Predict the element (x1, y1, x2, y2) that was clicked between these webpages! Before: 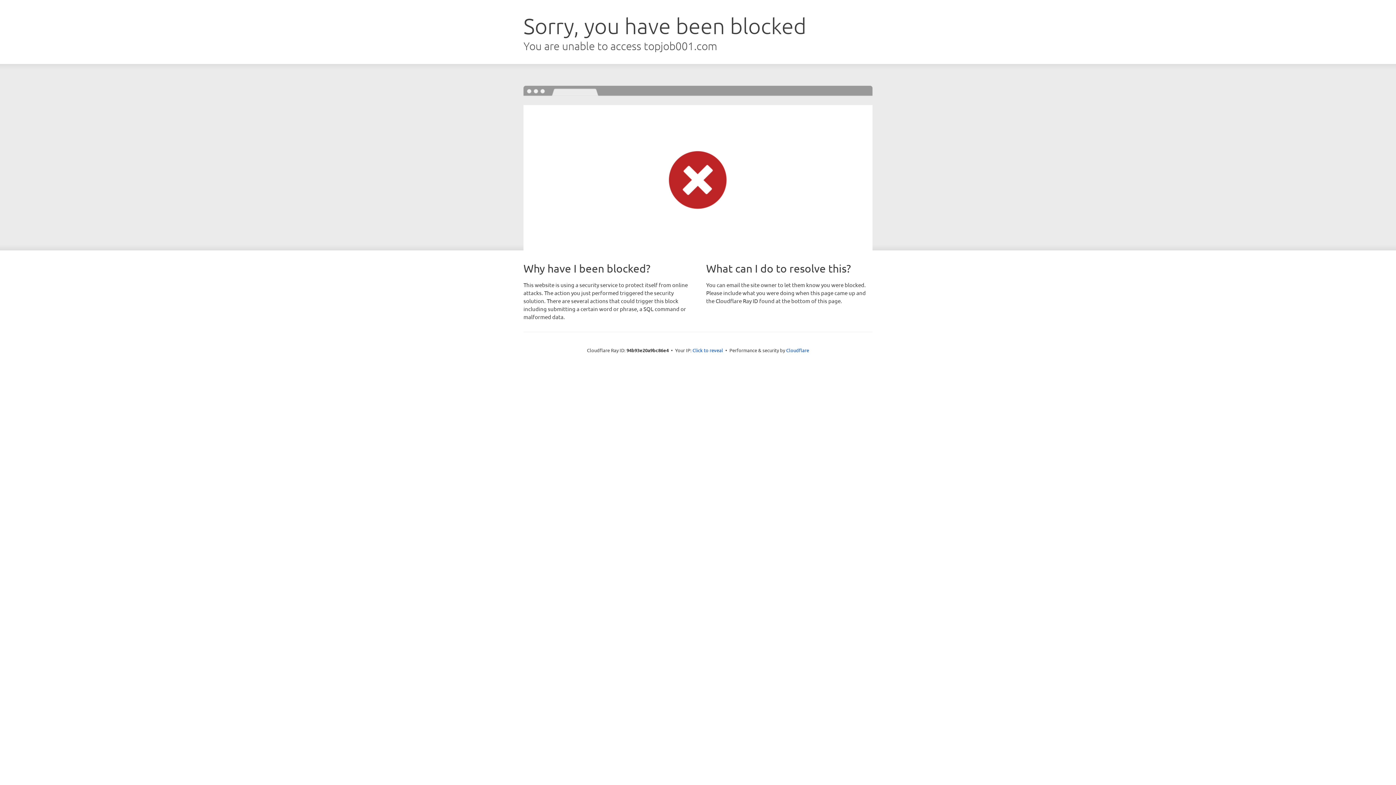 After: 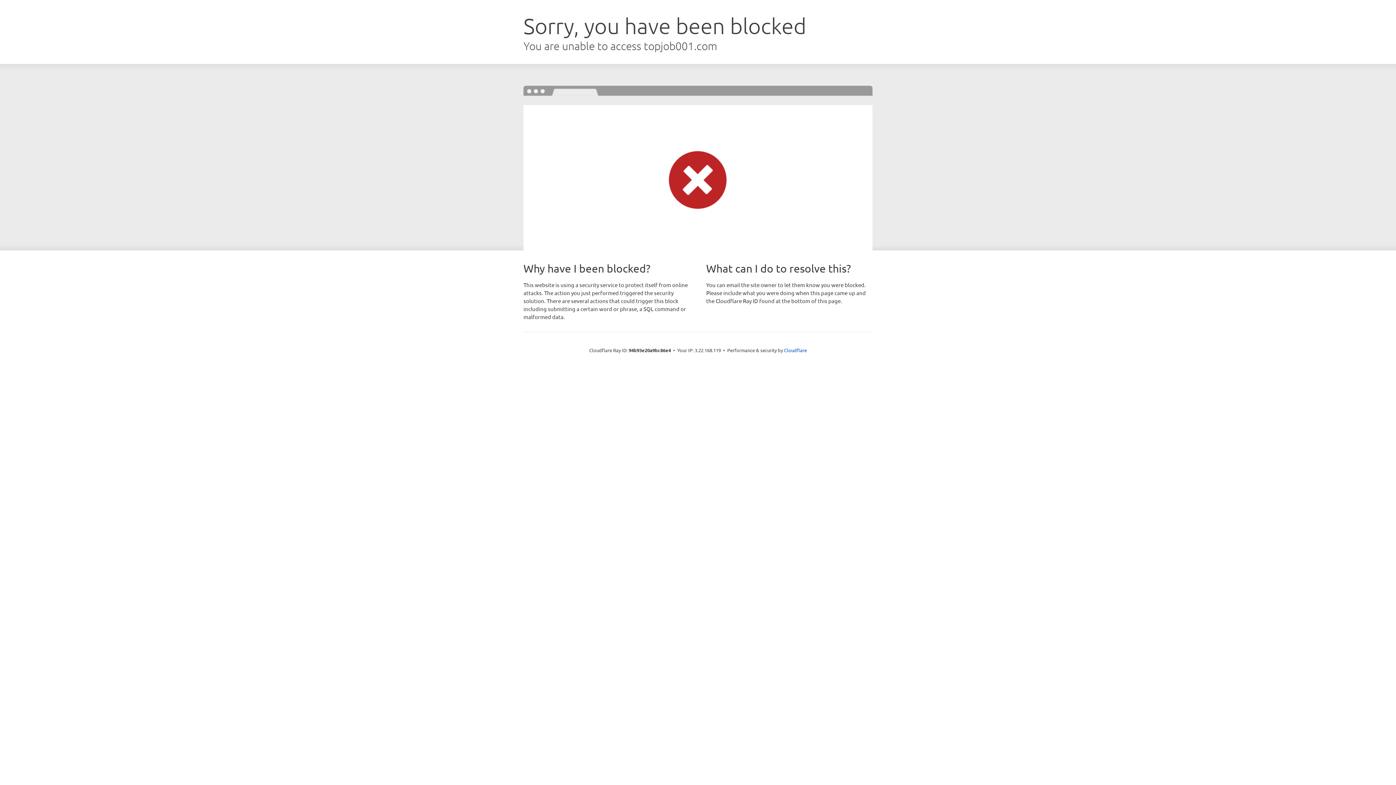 Action: bbox: (692, 346, 723, 353) label: Click to reveal